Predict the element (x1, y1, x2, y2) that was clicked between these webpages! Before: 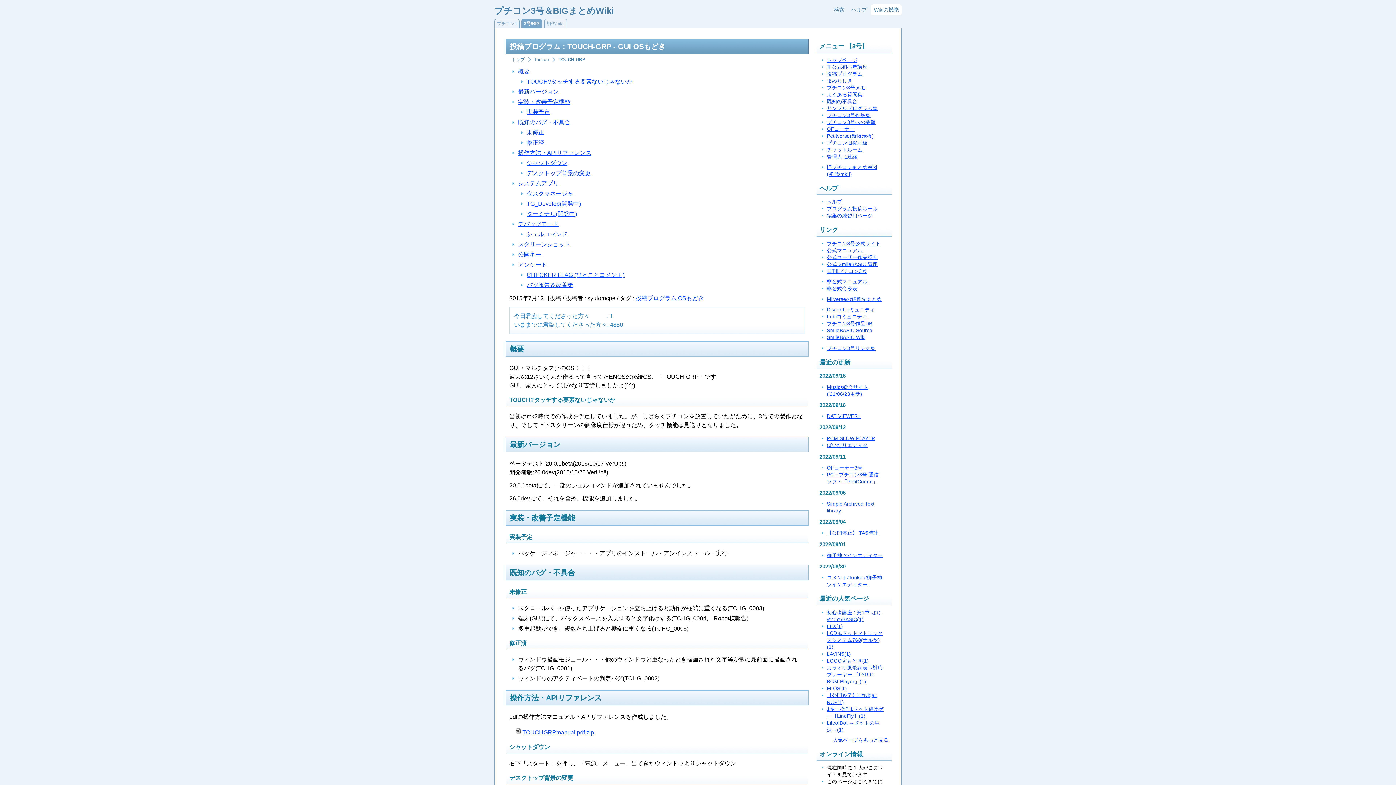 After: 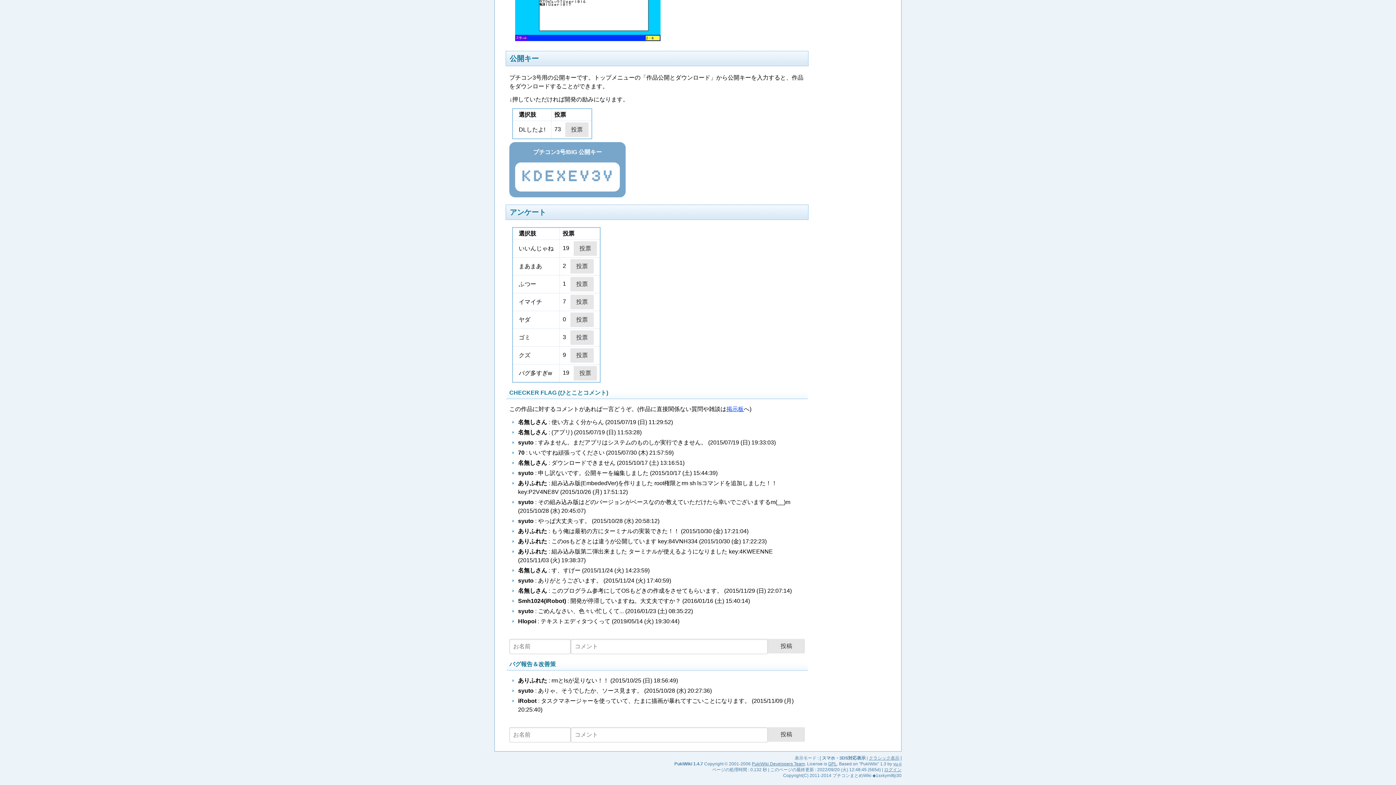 Action: label: アンケート bbox: (518, 261, 547, 267)